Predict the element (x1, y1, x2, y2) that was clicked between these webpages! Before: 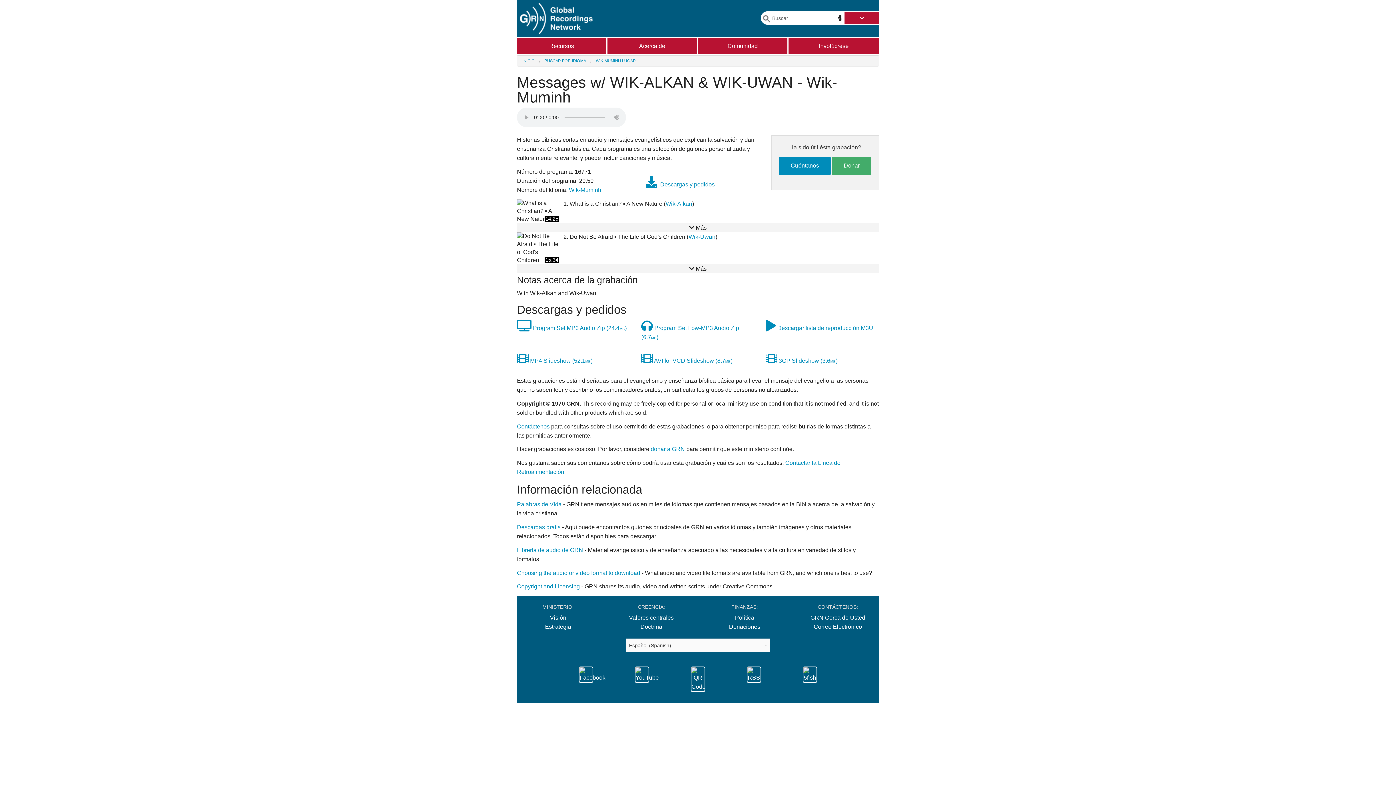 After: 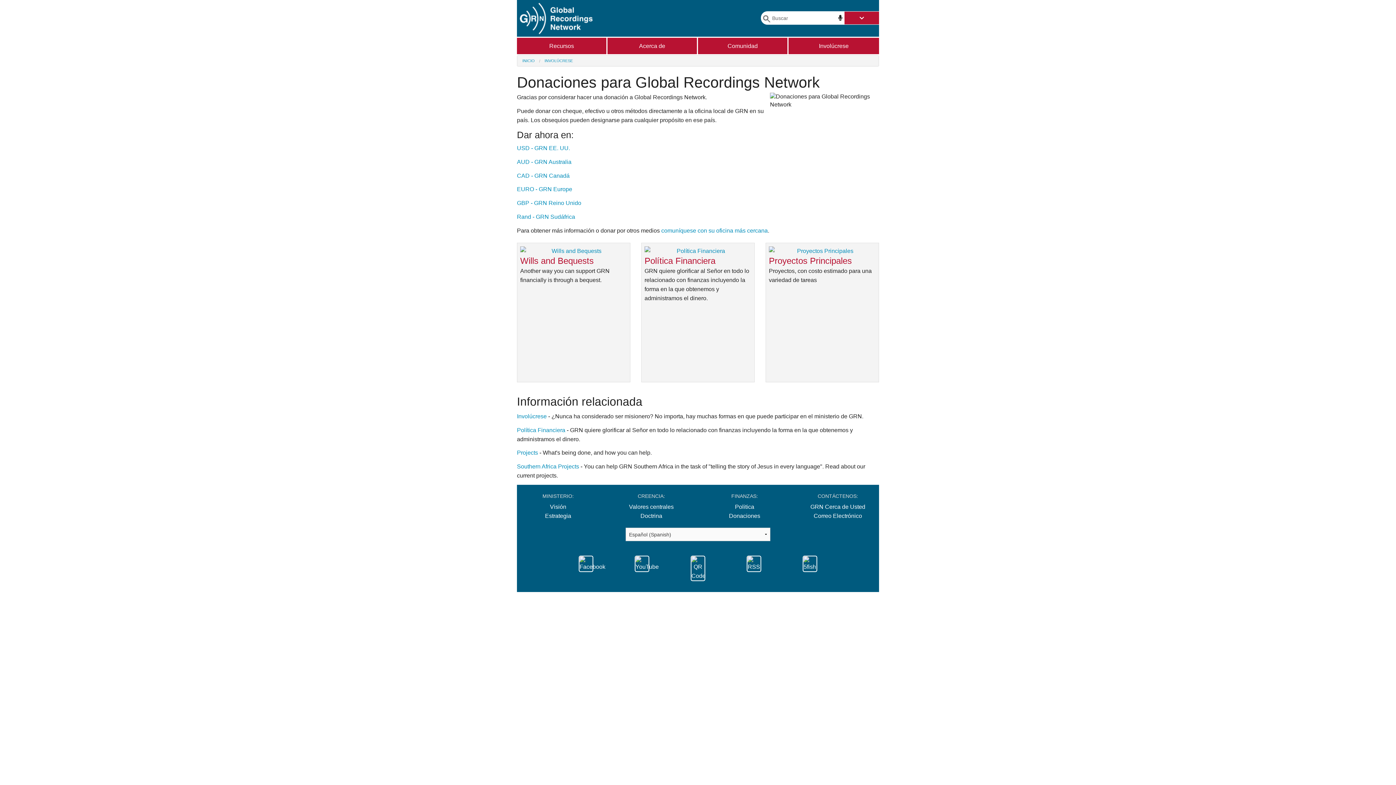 Action: label: Donaciones bbox: (729, 624, 760, 630)